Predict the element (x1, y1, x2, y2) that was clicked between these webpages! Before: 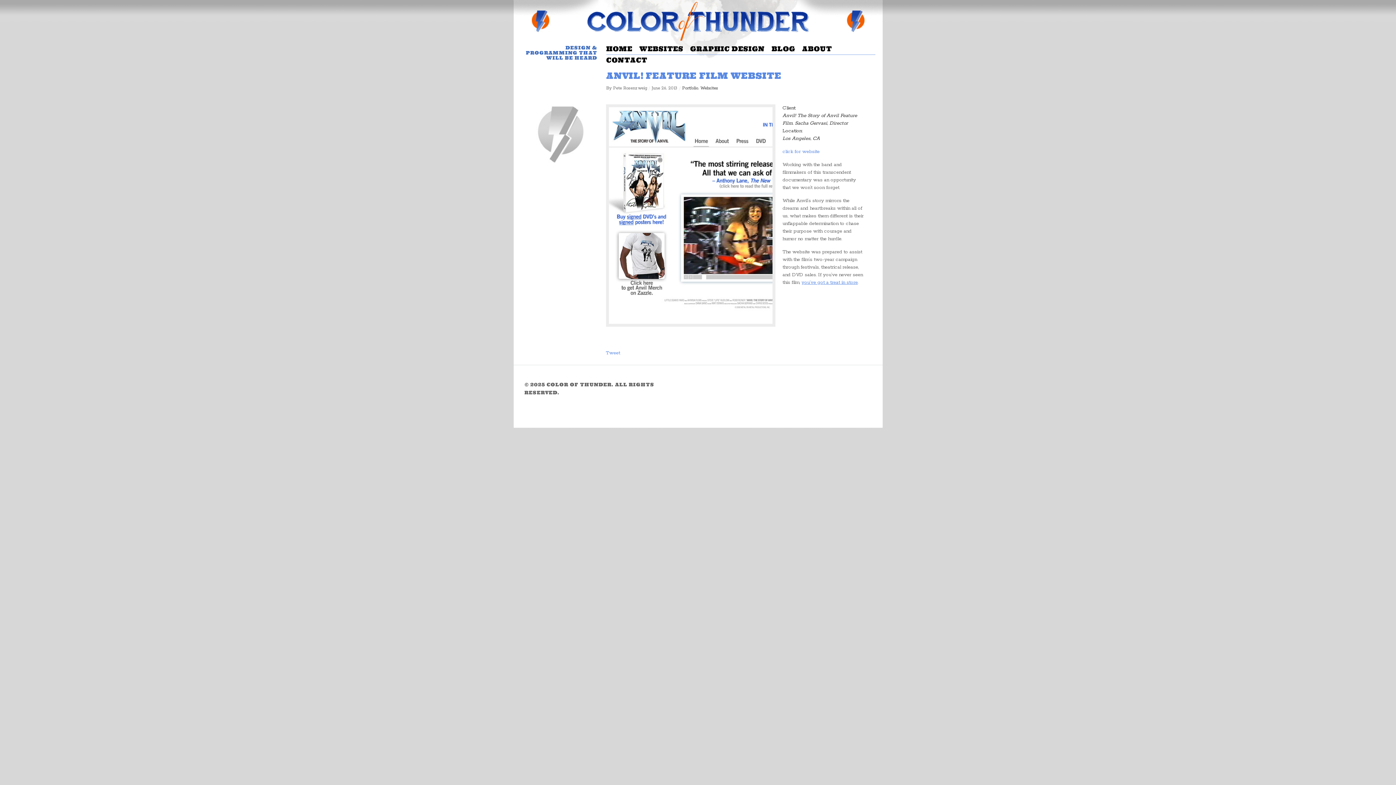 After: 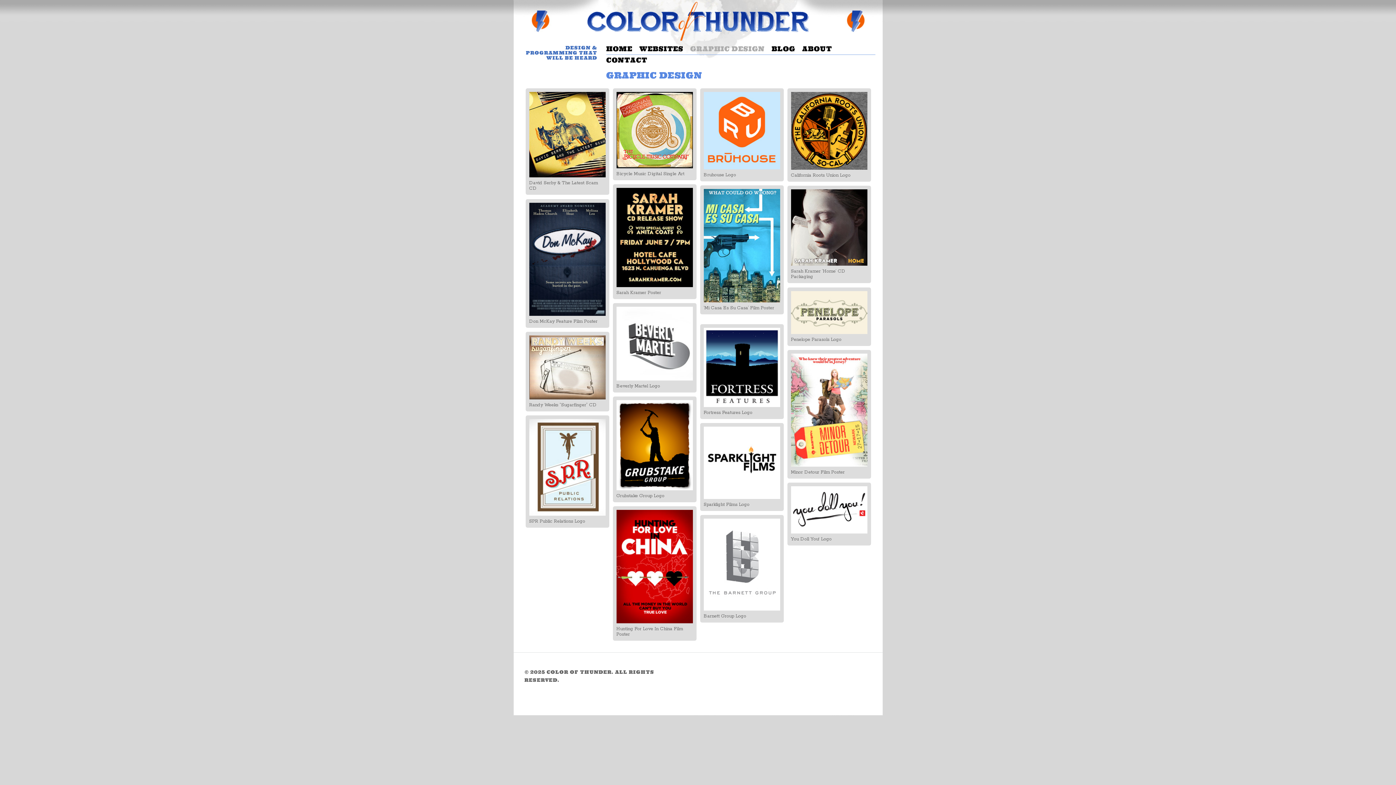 Action: bbox: (690, 44, 764, 53) label: GRAPHIC DESIGN